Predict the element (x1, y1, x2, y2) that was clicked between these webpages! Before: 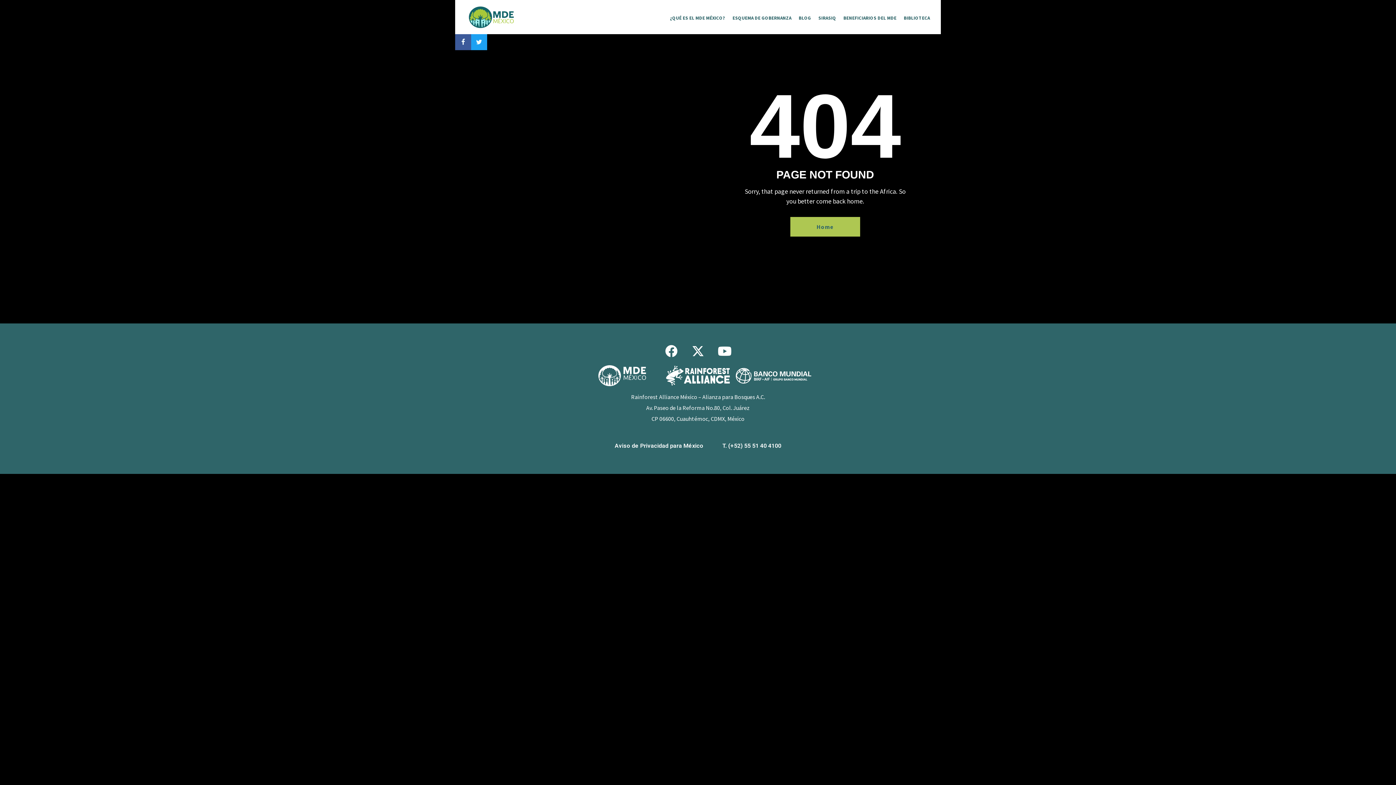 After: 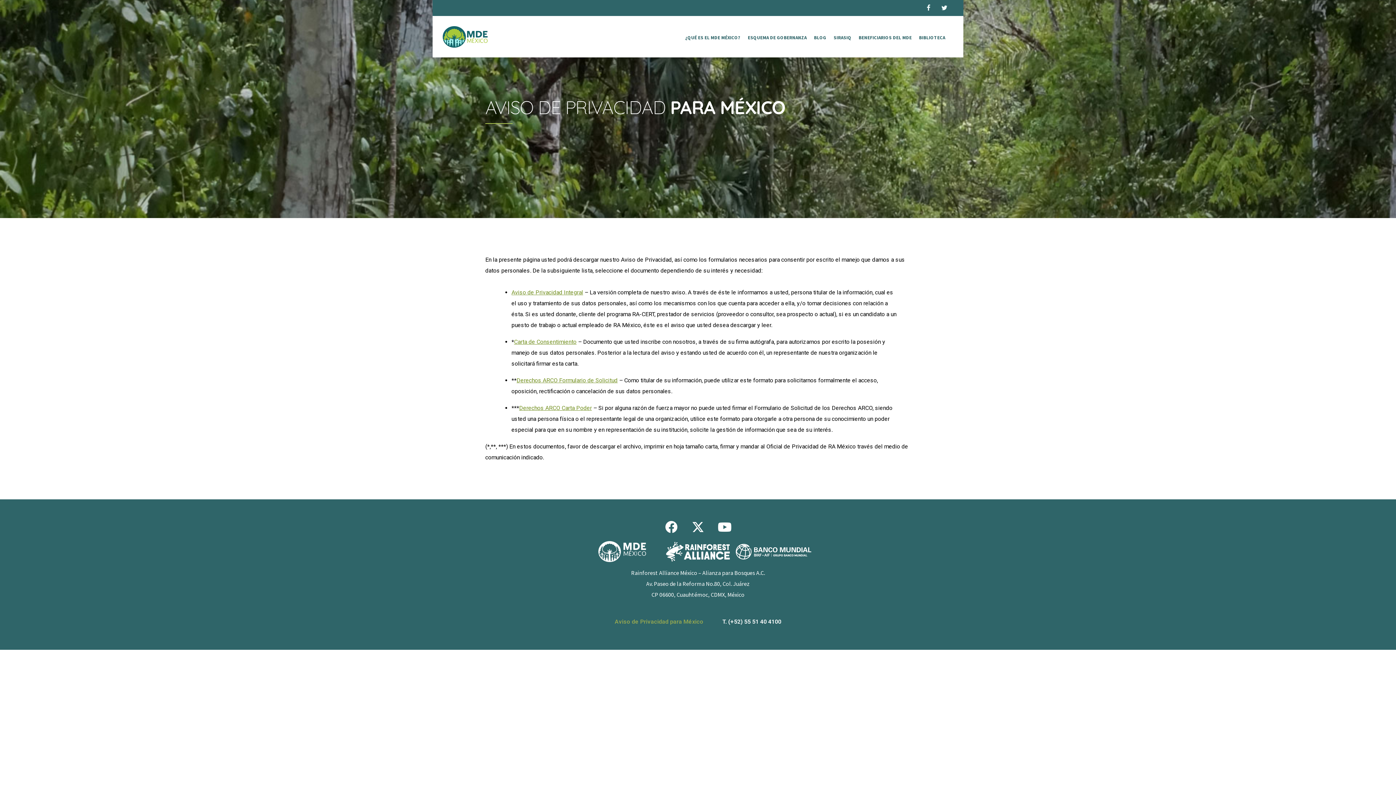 Action: label: Aviso de Privacidad para México bbox: (605, 435, 703, 457)